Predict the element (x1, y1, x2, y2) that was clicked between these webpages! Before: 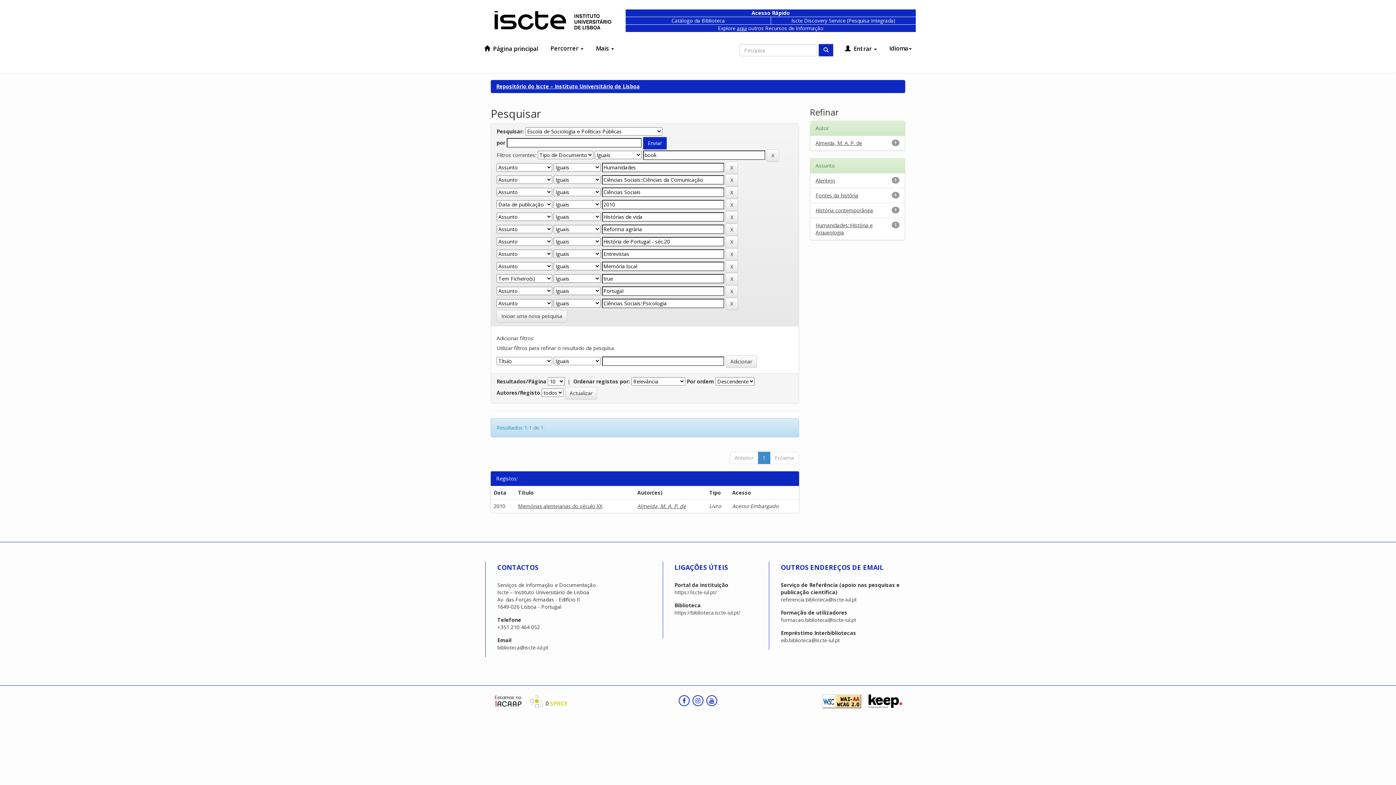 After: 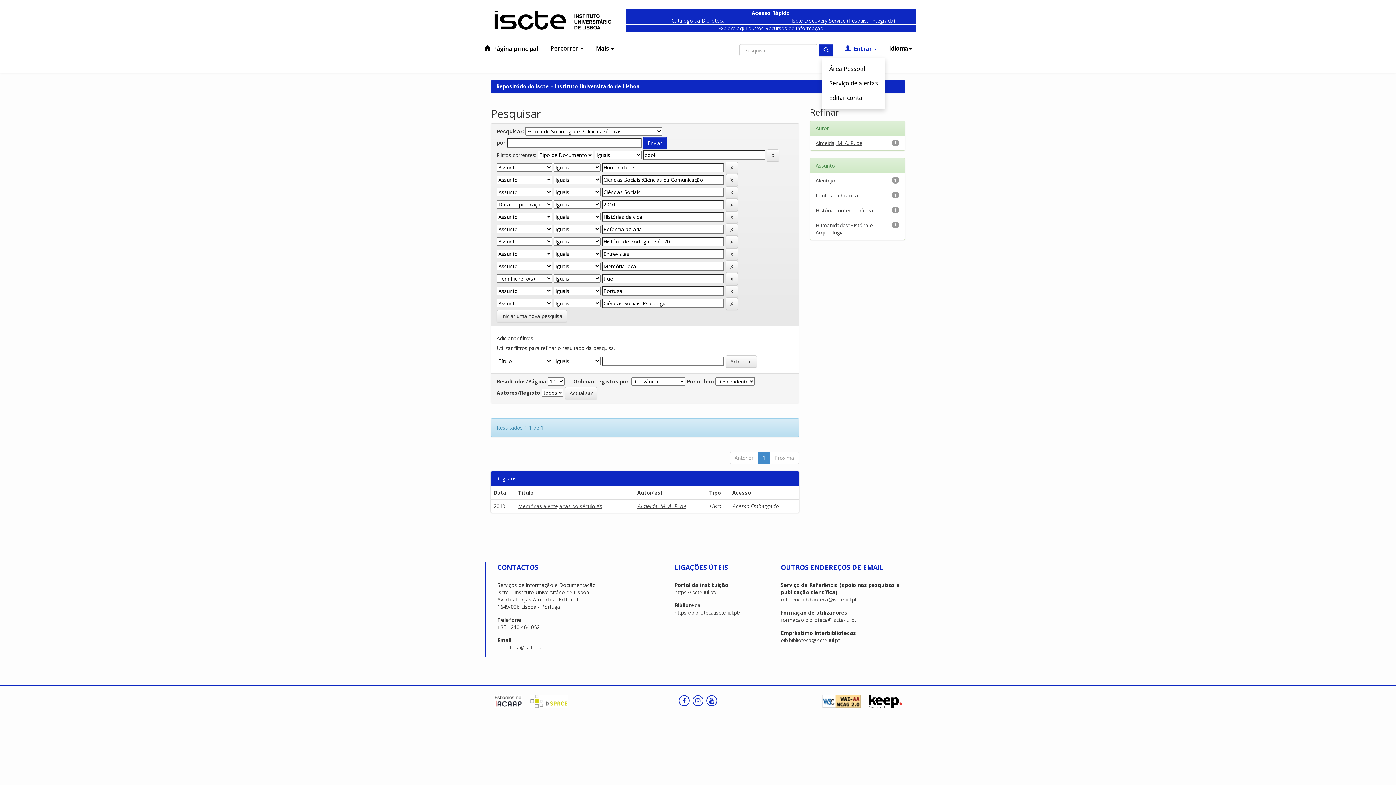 Action: bbox: (840, 41, 881, 56) label:  Entrar 